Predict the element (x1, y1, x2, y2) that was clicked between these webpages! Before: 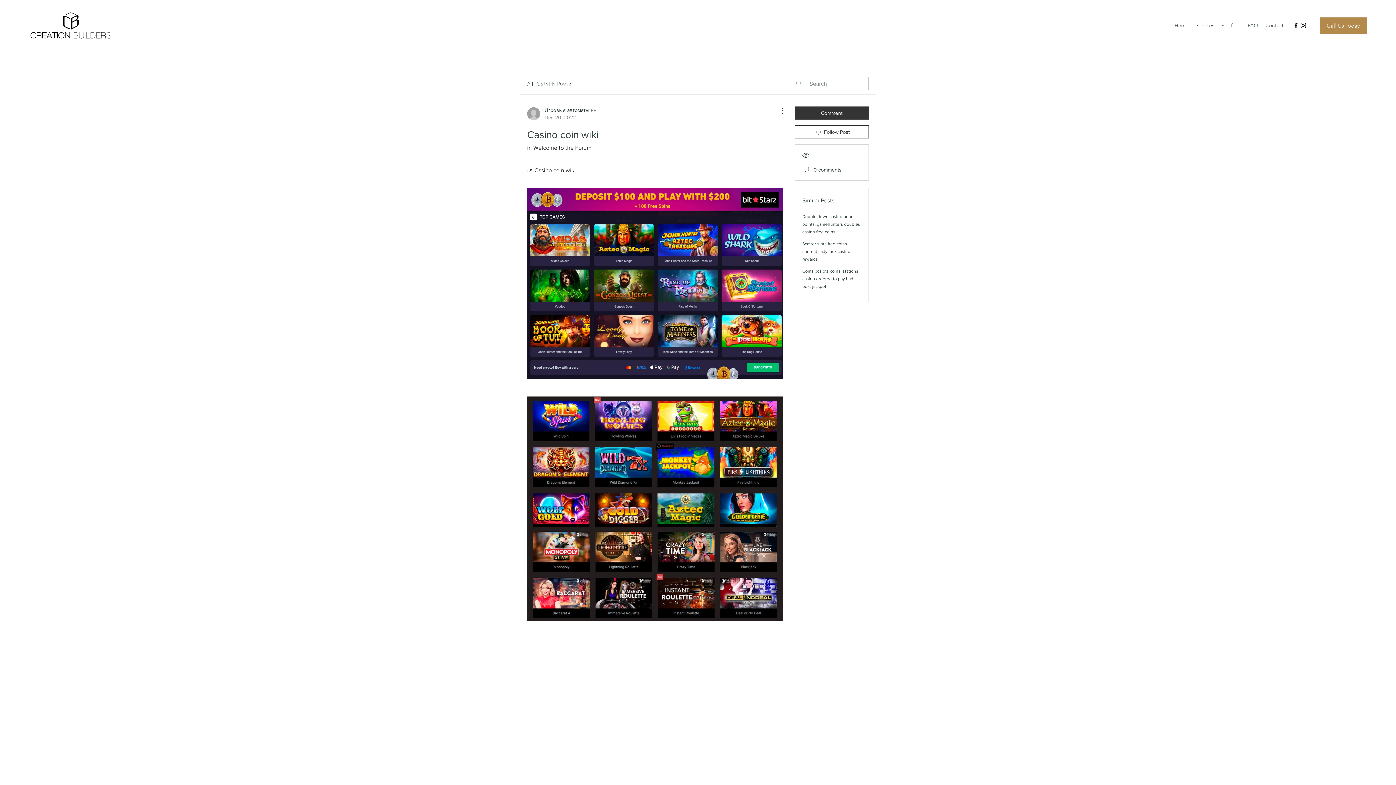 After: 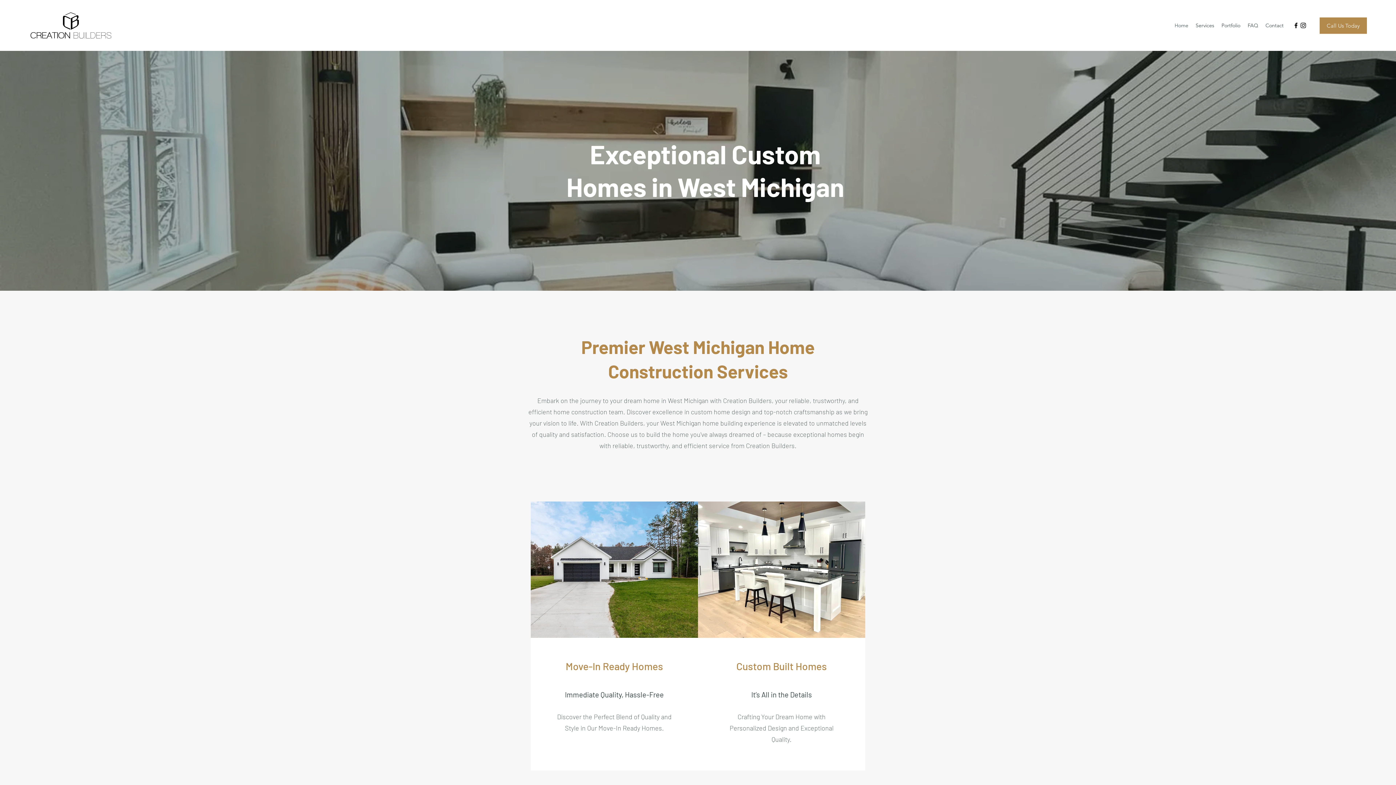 Action: bbox: (1171, 20, 1192, 30) label: Home